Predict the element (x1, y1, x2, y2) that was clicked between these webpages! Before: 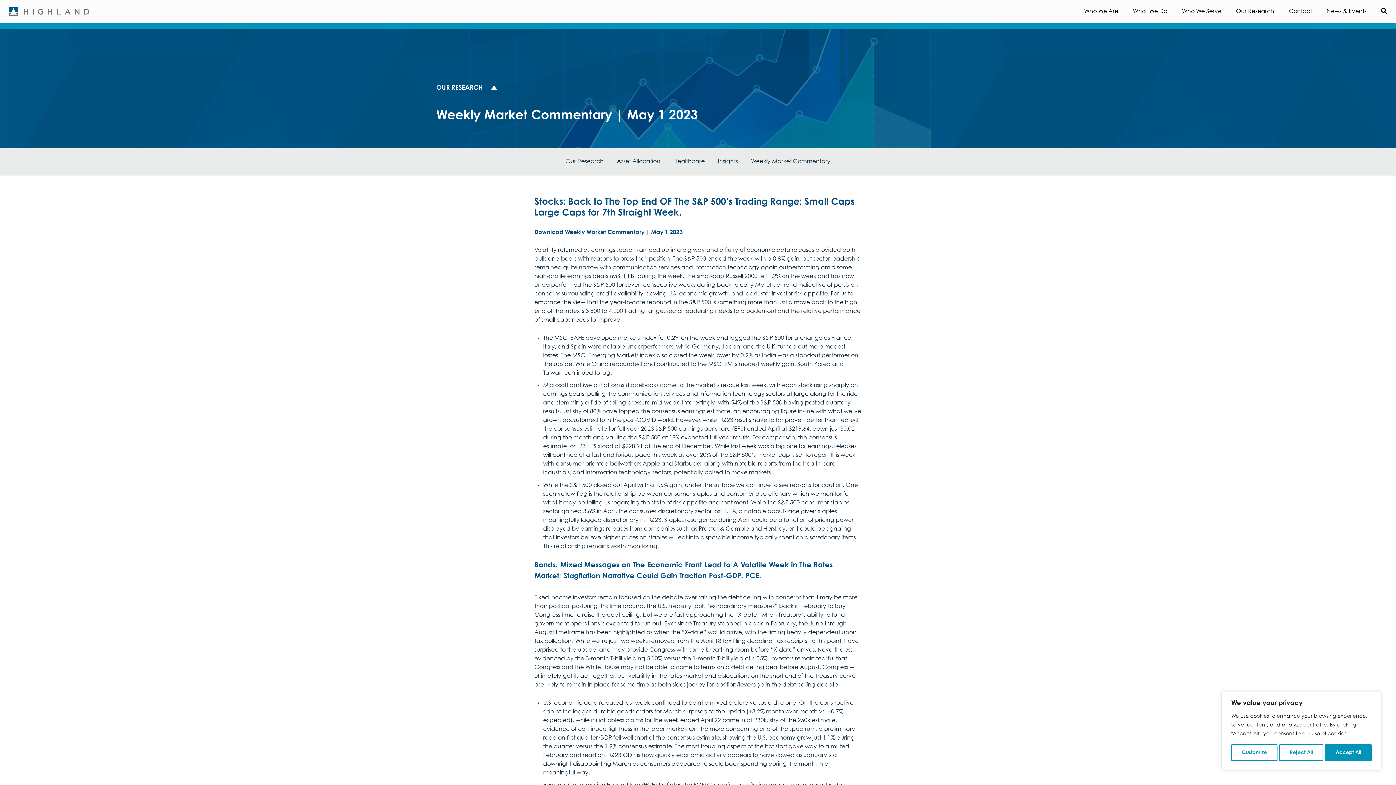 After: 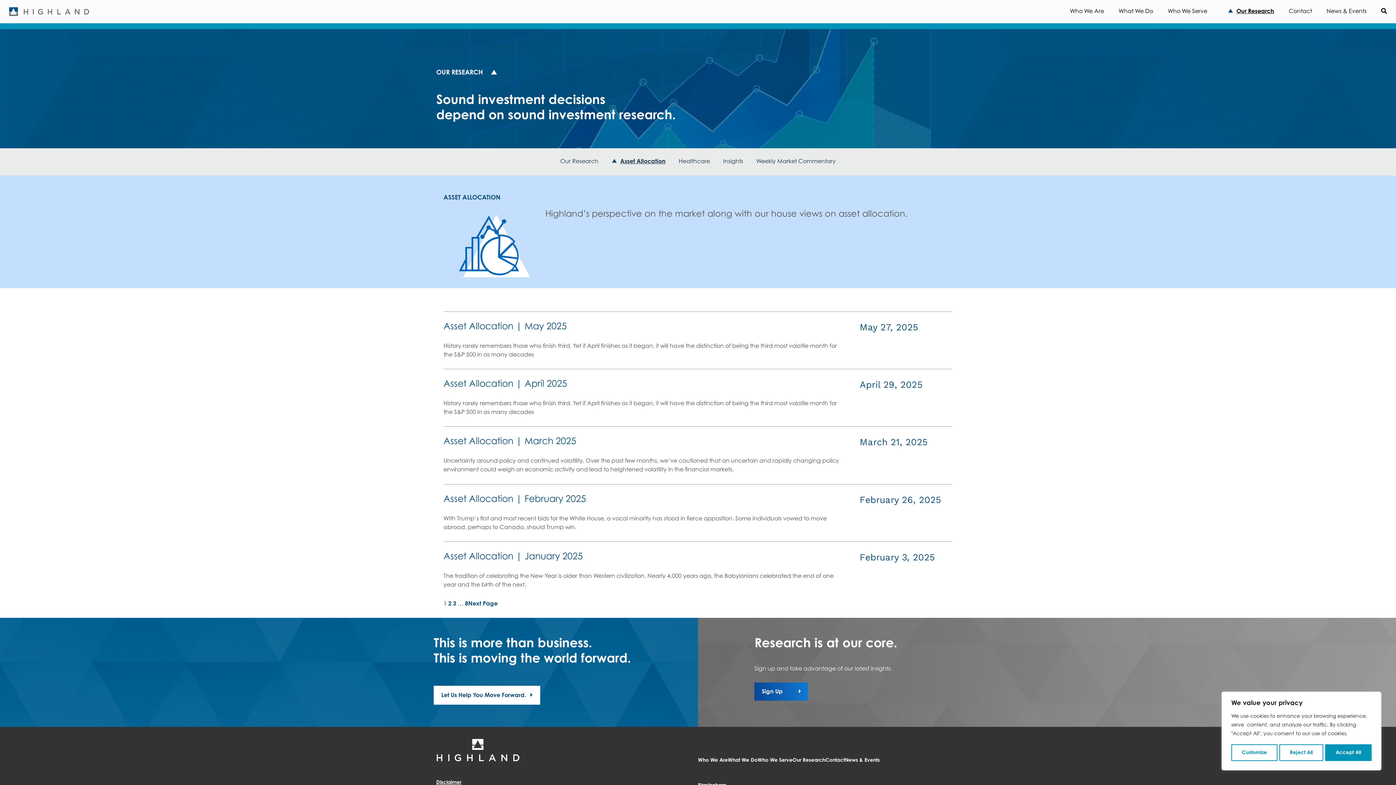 Action: label: Asset Allocation bbox: (611, 156, 666, 167)